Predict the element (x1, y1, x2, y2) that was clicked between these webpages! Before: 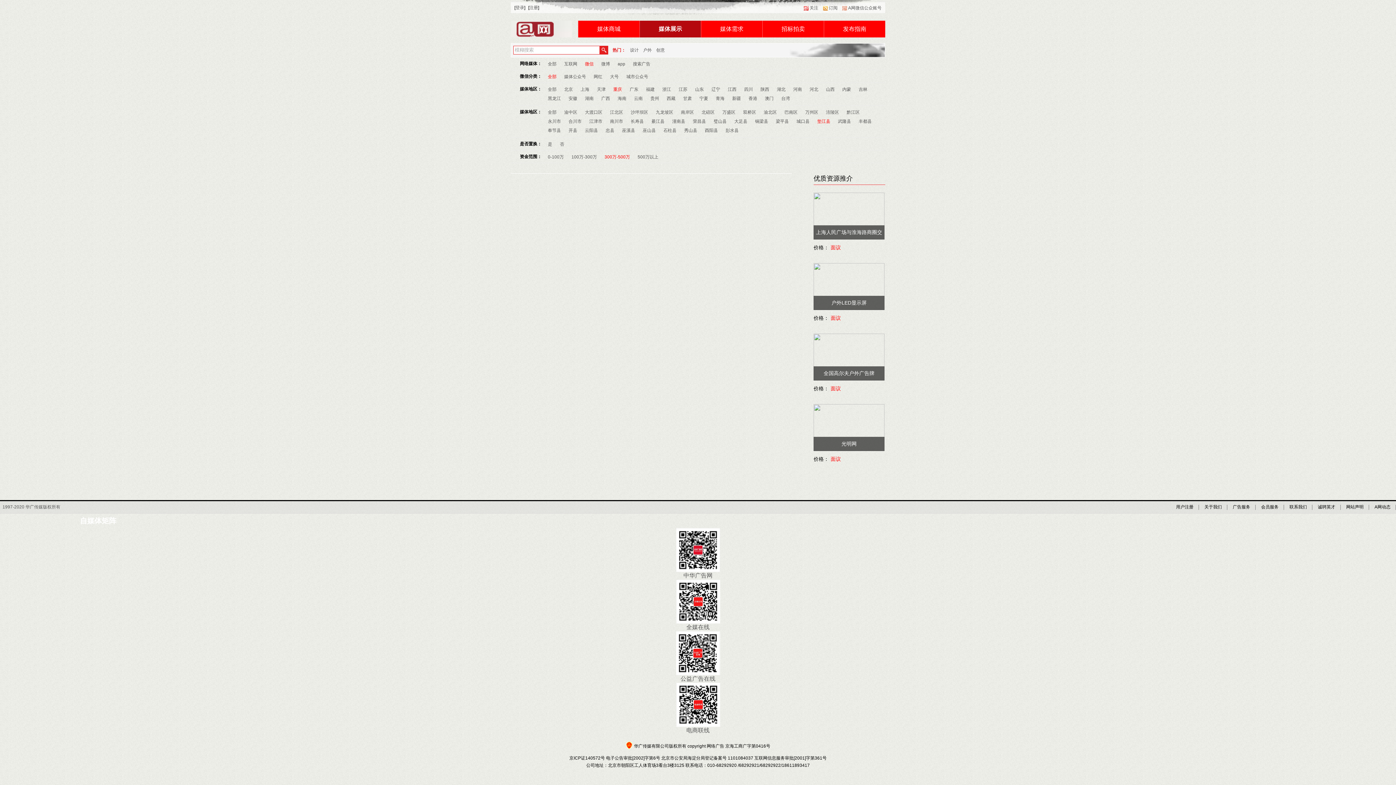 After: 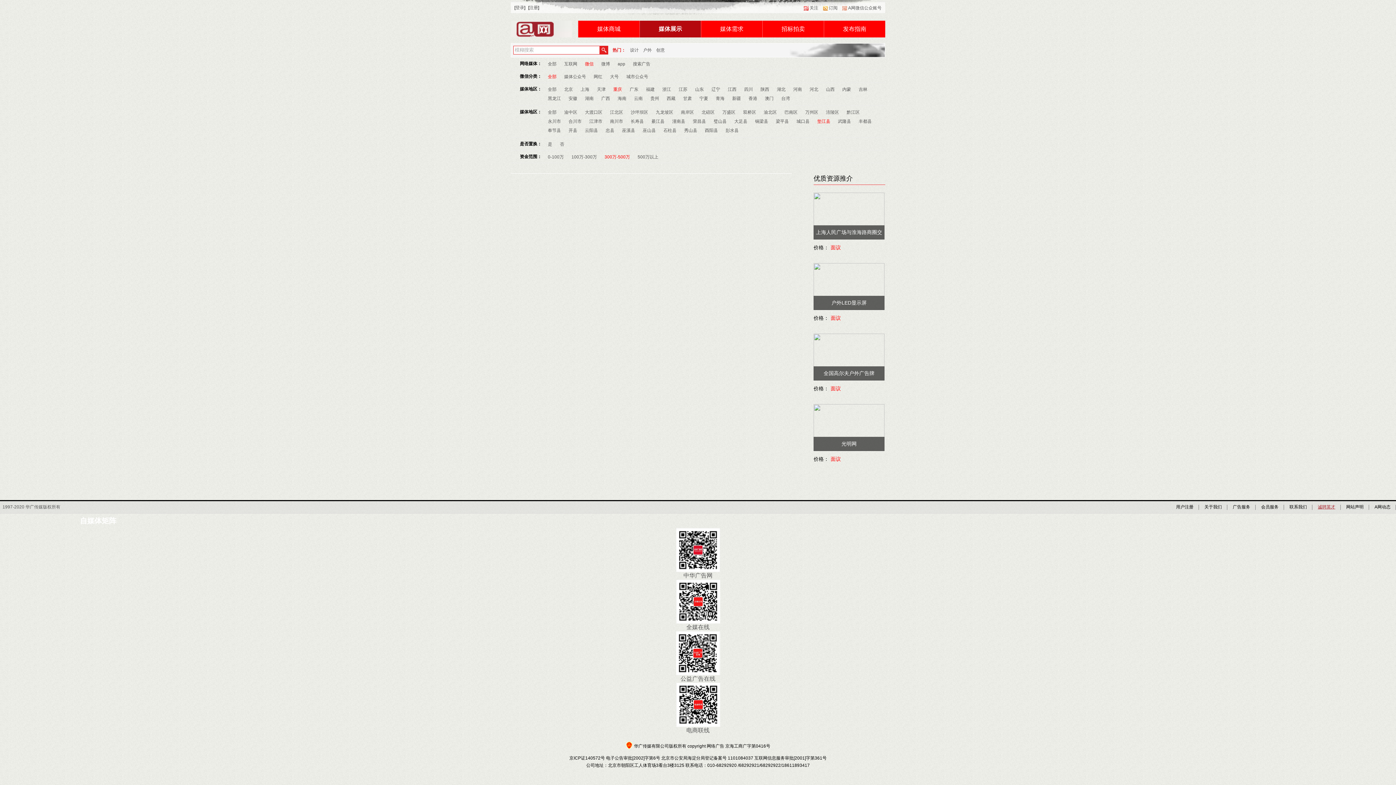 Action: bbox: (1318, 504, 1335, 509) label: 诚聘英才